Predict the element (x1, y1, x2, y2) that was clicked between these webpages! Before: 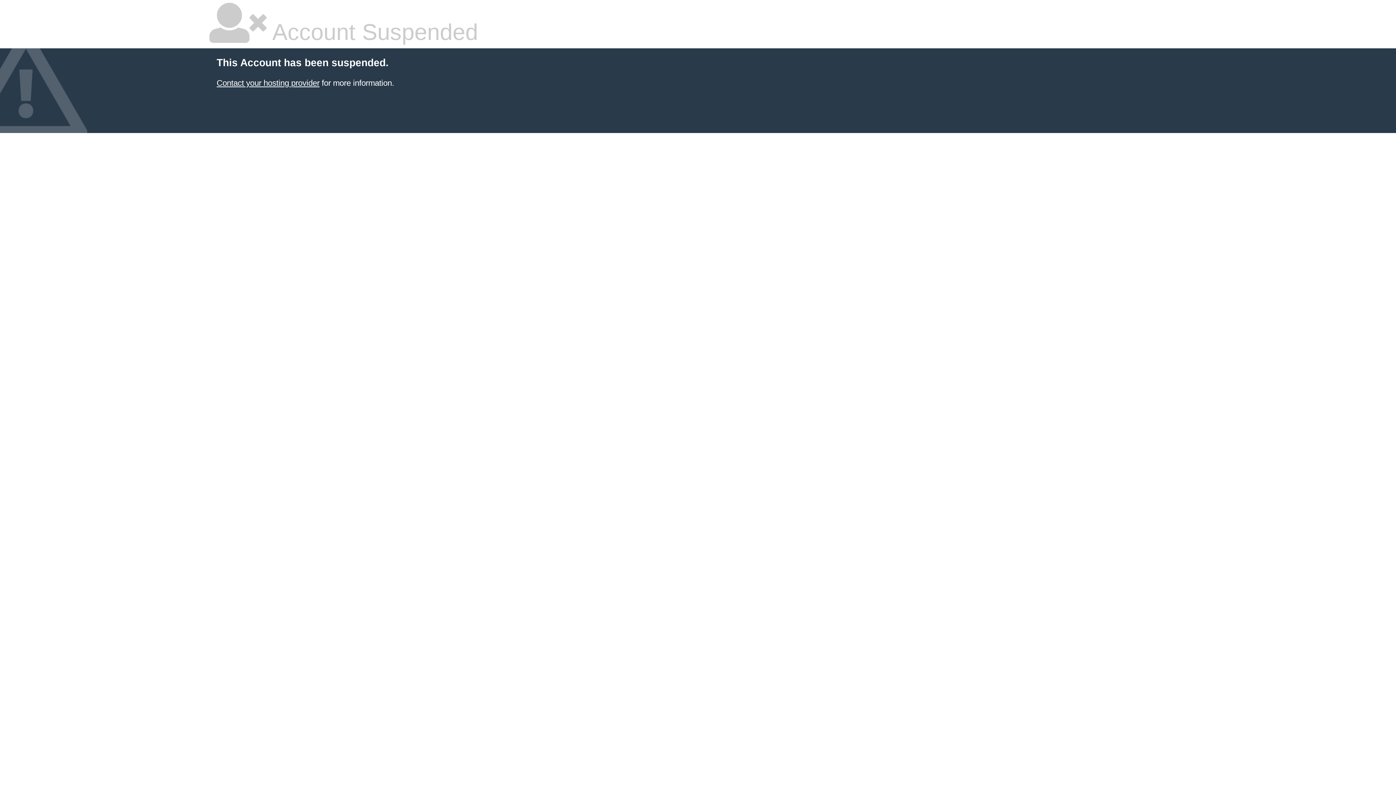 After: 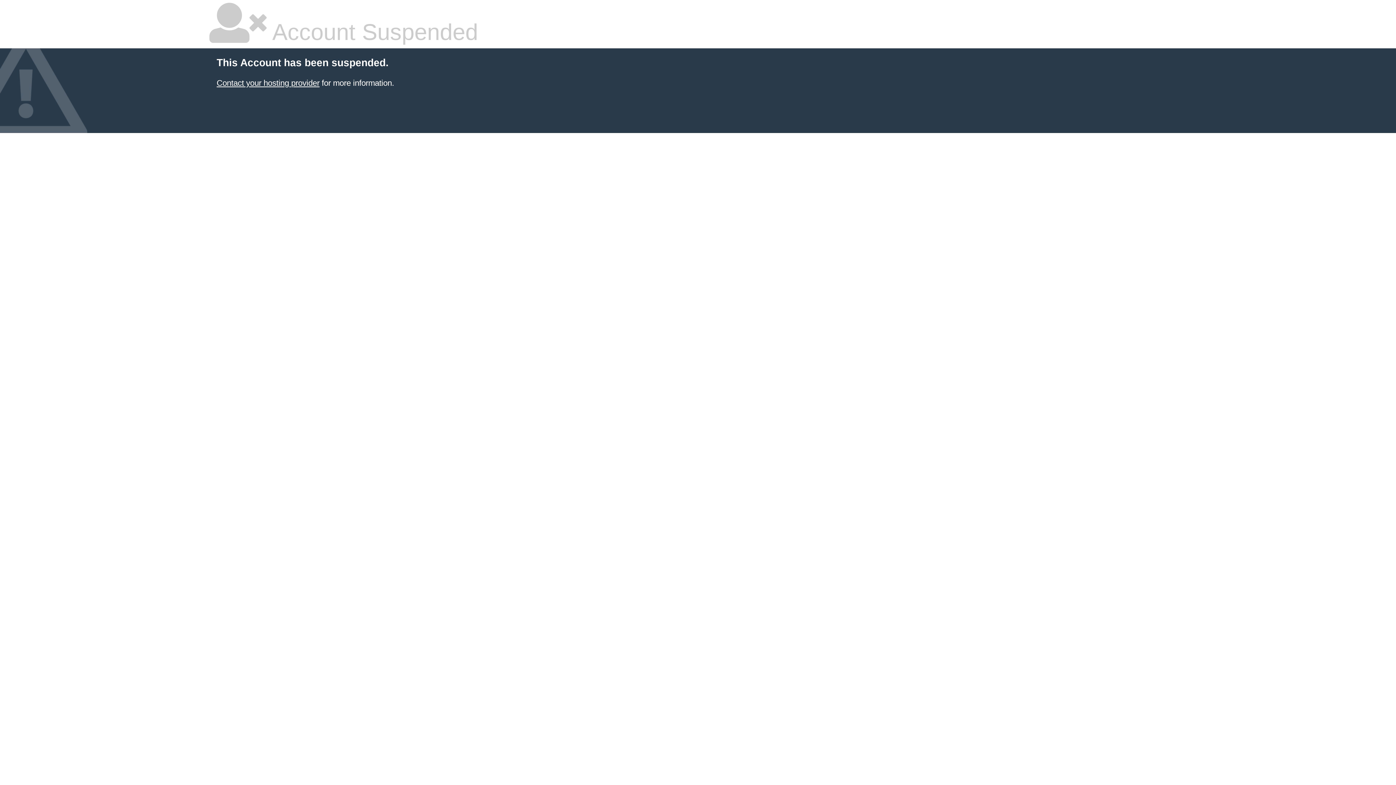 Action: label: Contact your hosting provider bbox: (216, 78, 319, 87)